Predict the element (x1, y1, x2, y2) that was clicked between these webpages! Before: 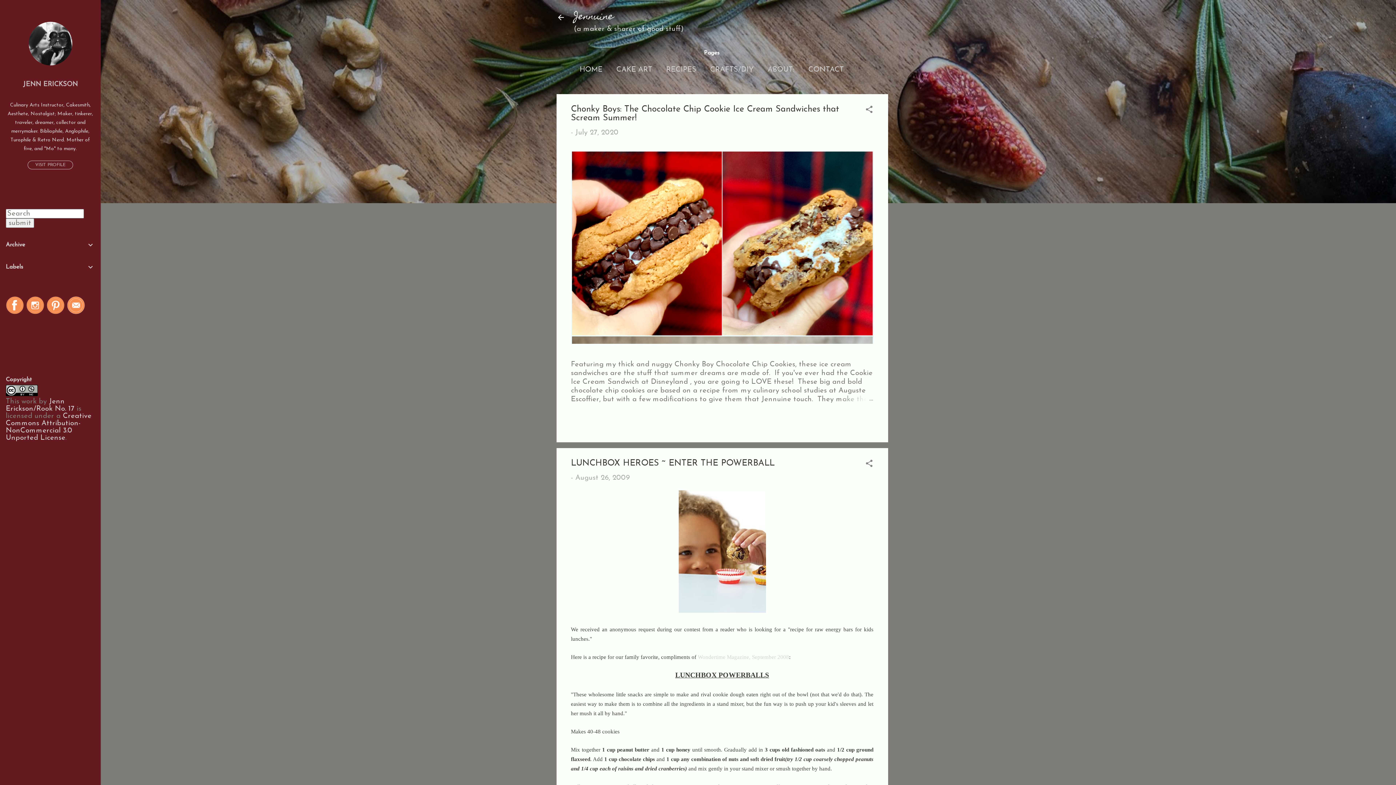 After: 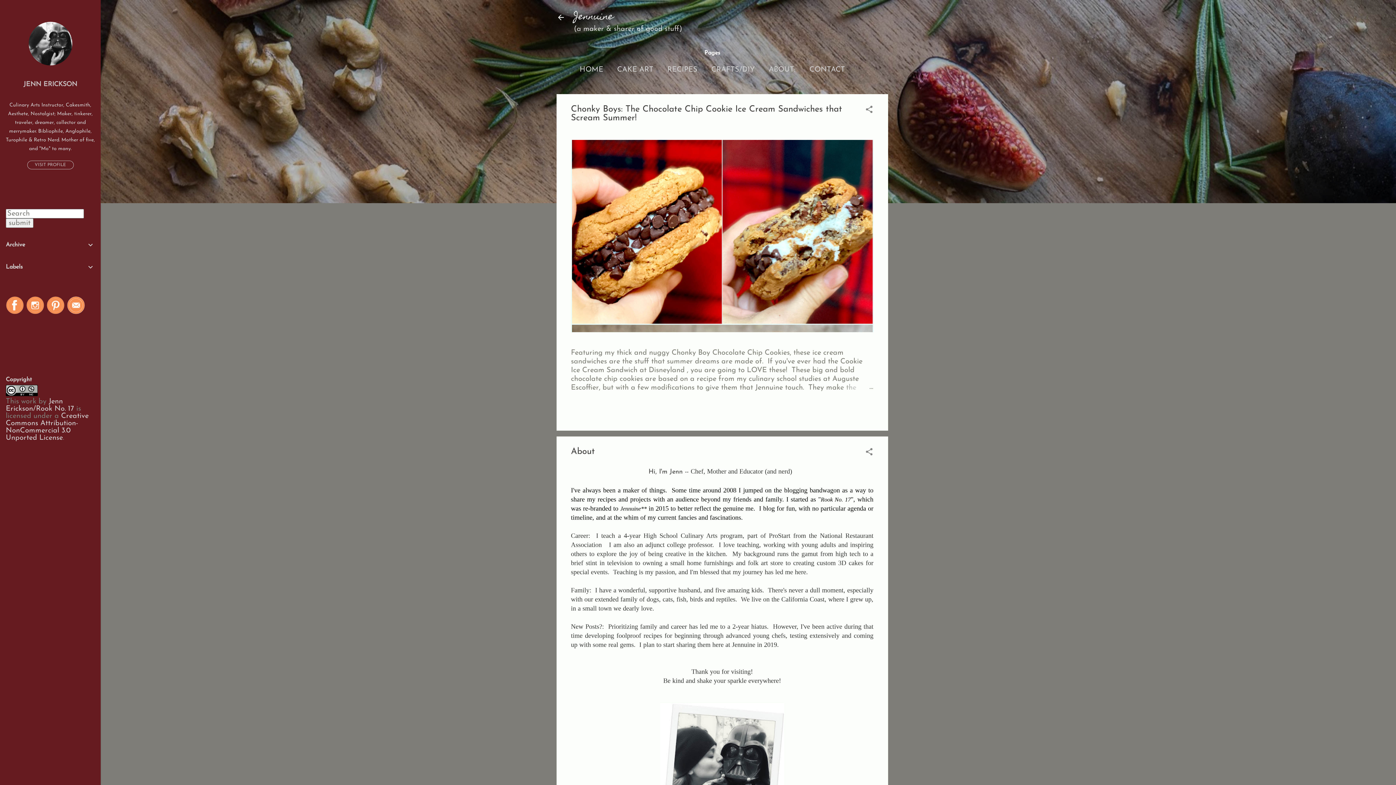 Action: label: ABOUT: bbox: (764, 61, 797, 78)